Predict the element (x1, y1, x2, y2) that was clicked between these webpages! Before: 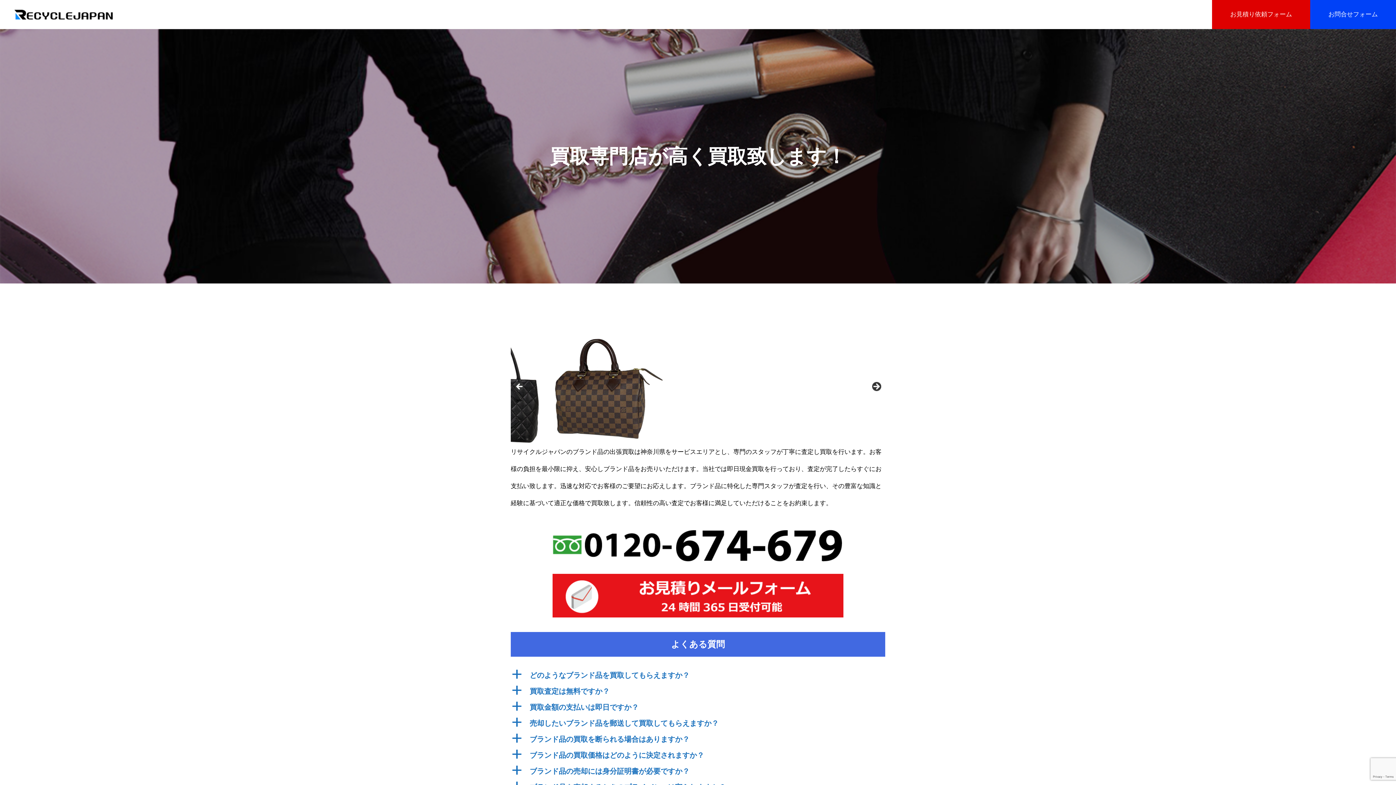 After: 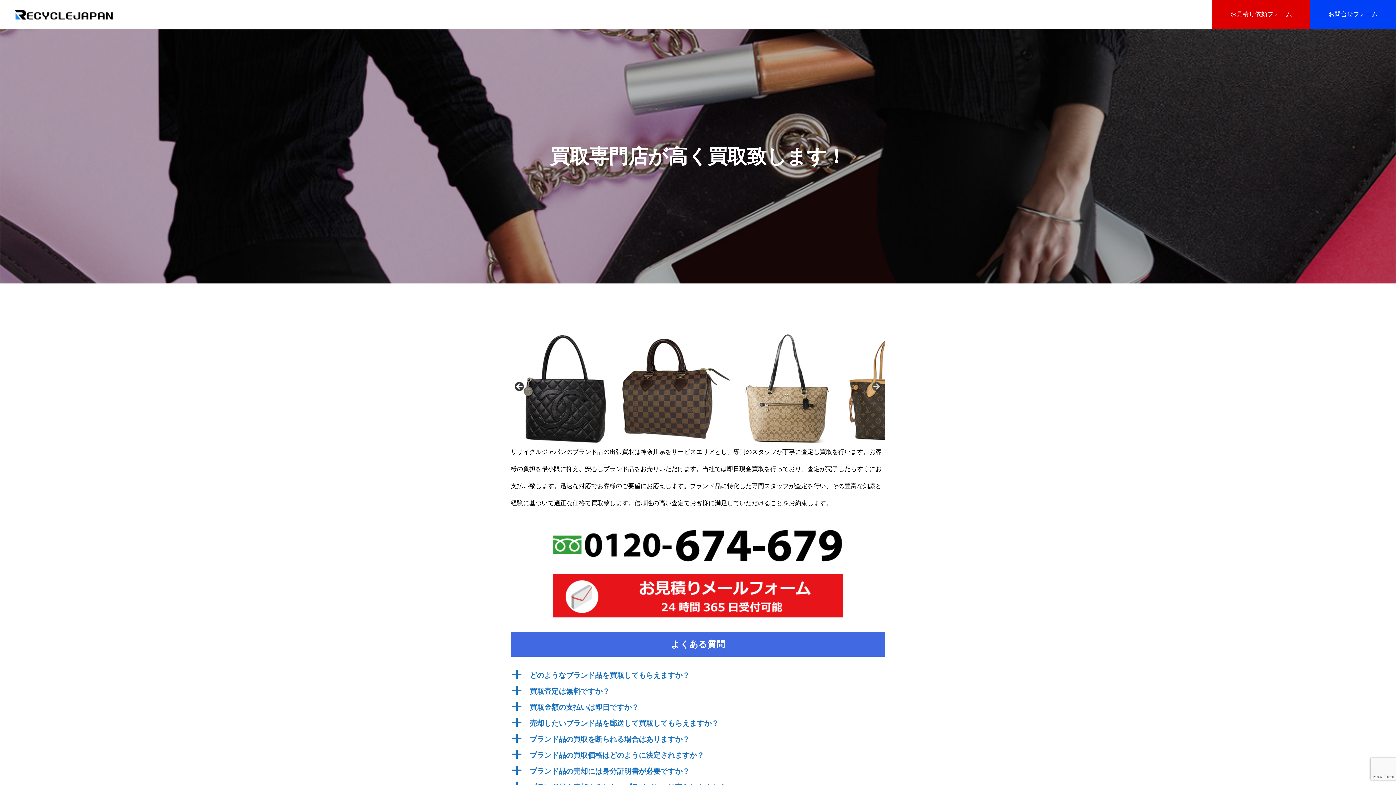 Action: bbox: (514, 381, 525, 392) label: <